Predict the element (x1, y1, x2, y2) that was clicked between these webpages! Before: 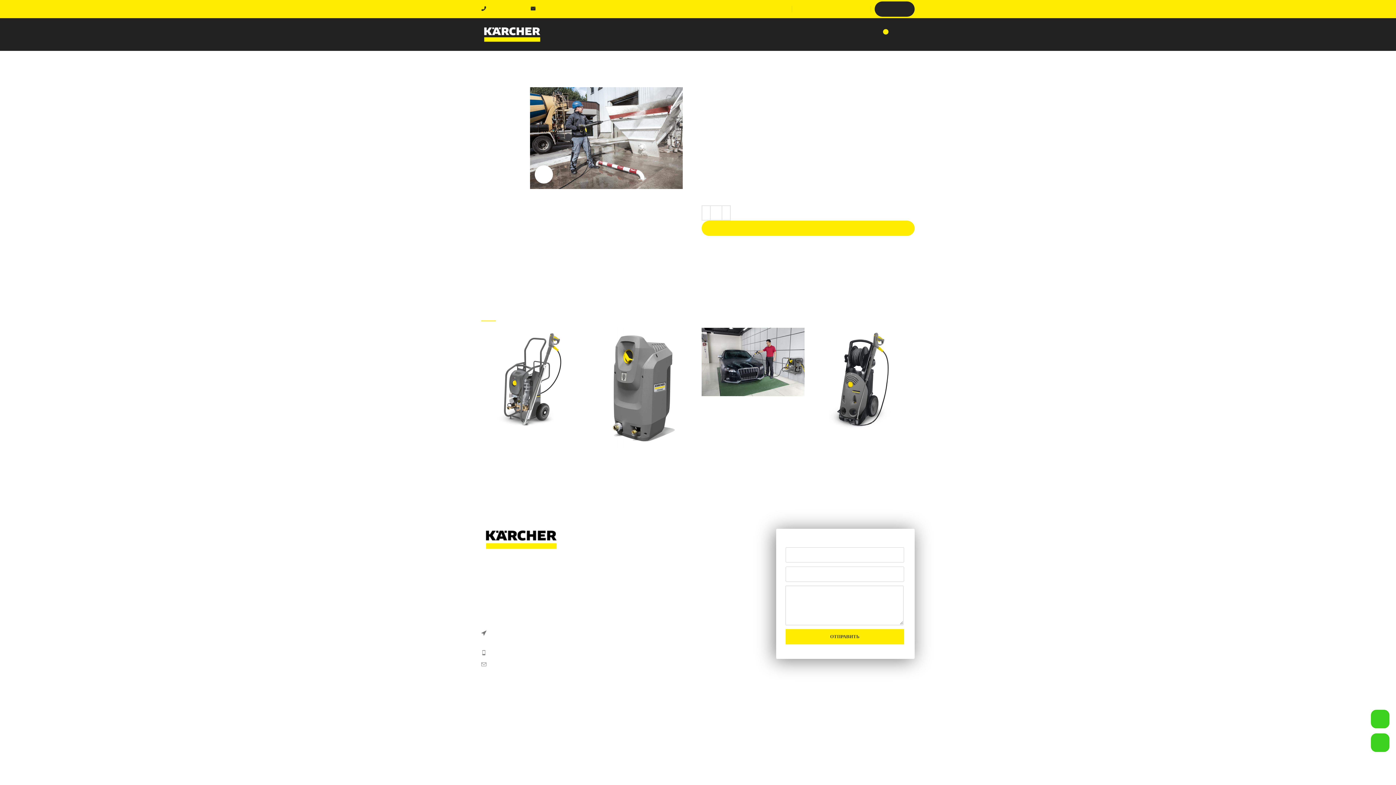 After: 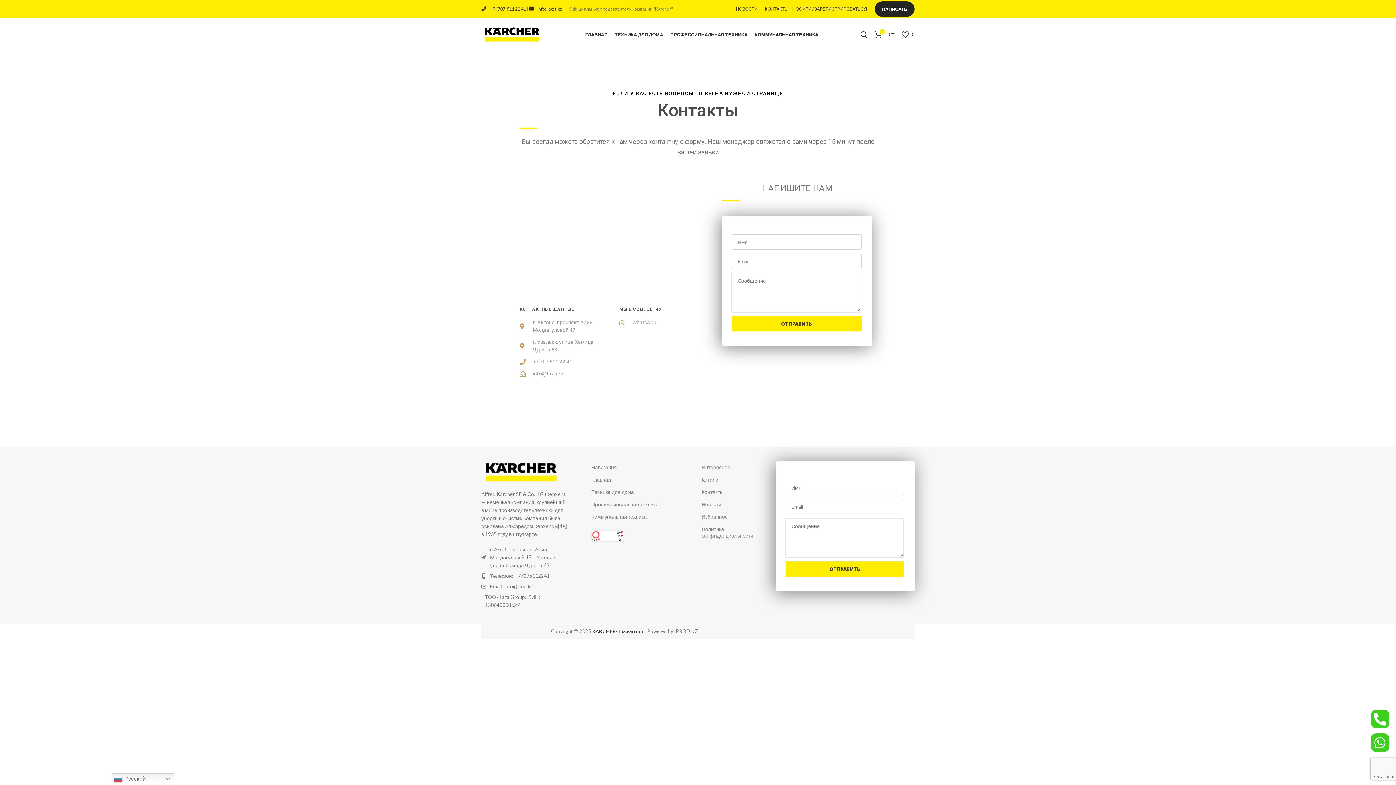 Action: label: Link 3 bbox: (761, 1, 792, 16)